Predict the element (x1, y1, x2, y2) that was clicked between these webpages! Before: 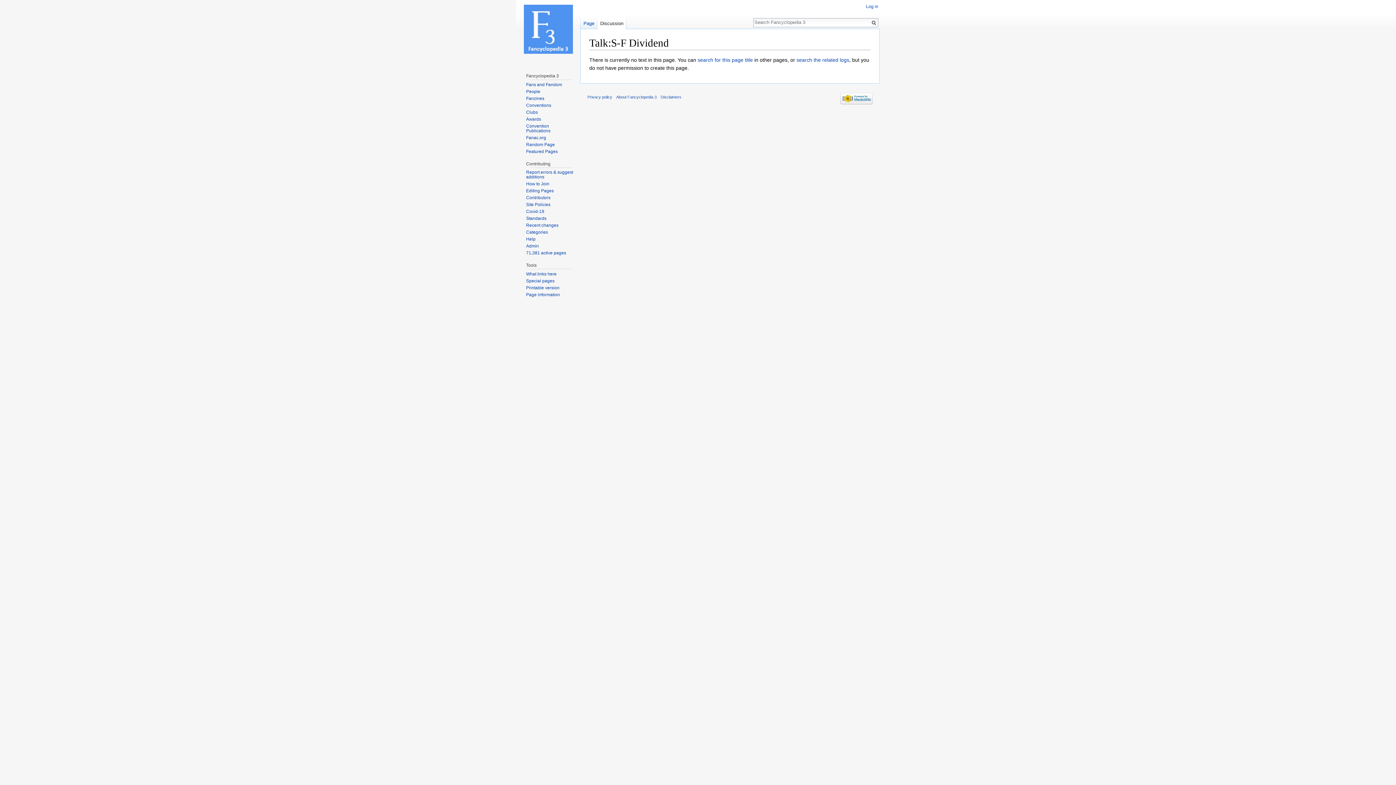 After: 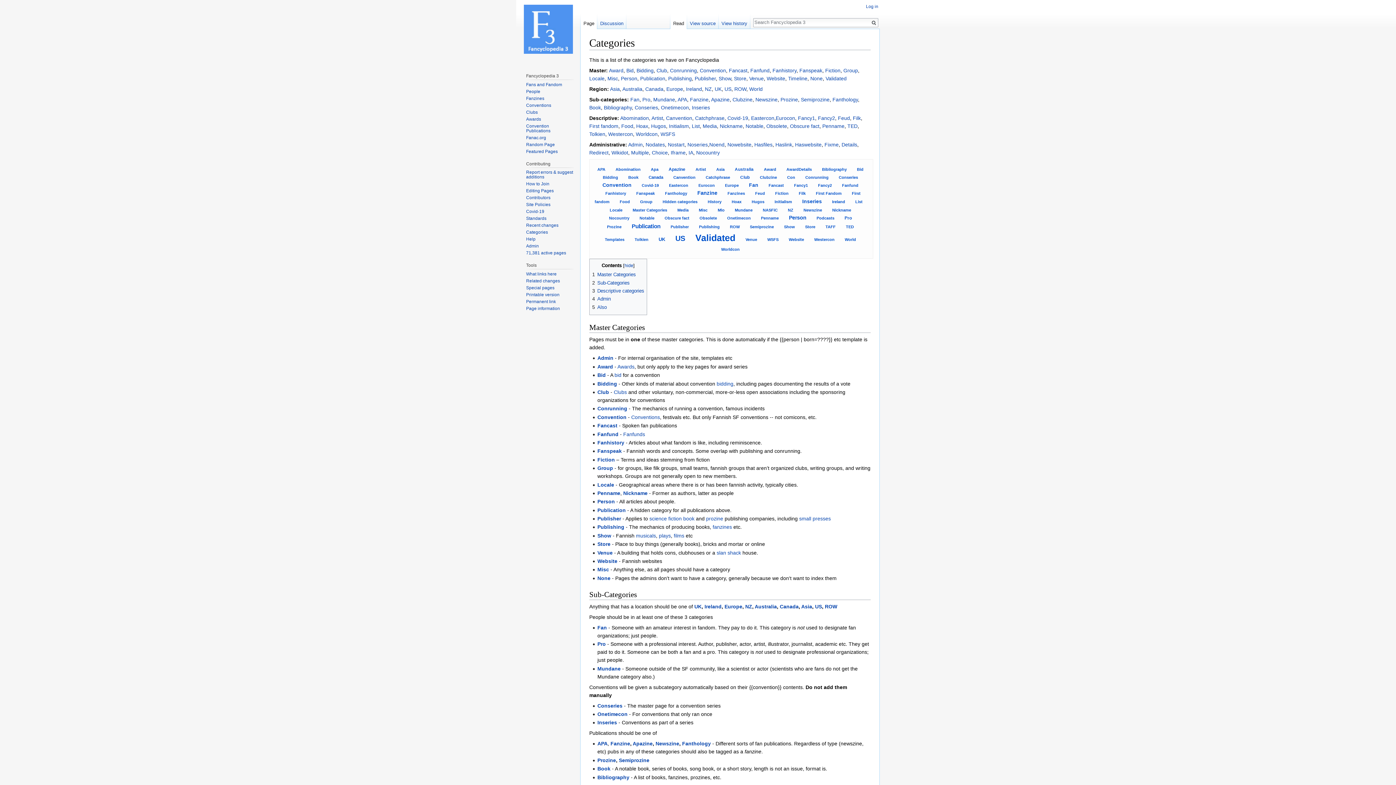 Action: label: Categories bbox: (526, 229, 548, 235)